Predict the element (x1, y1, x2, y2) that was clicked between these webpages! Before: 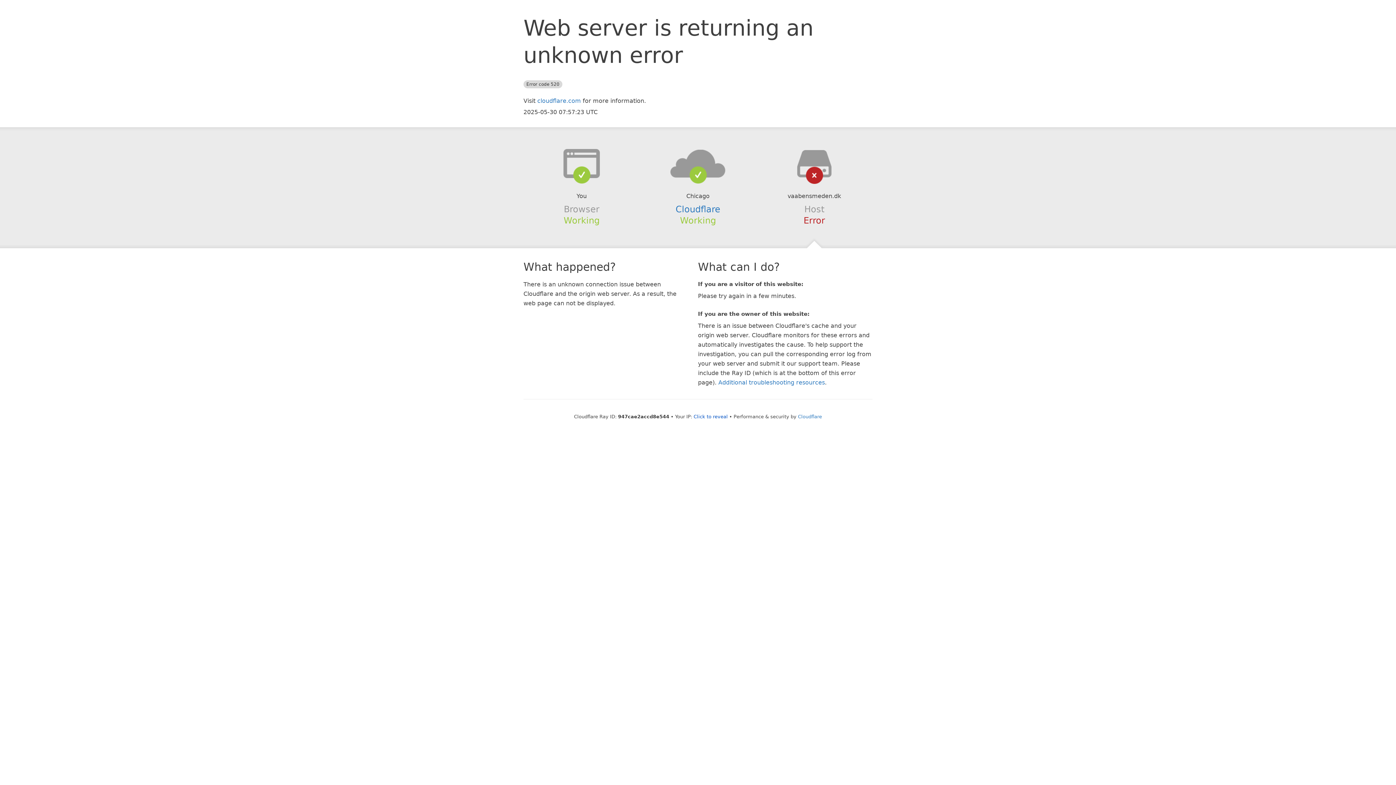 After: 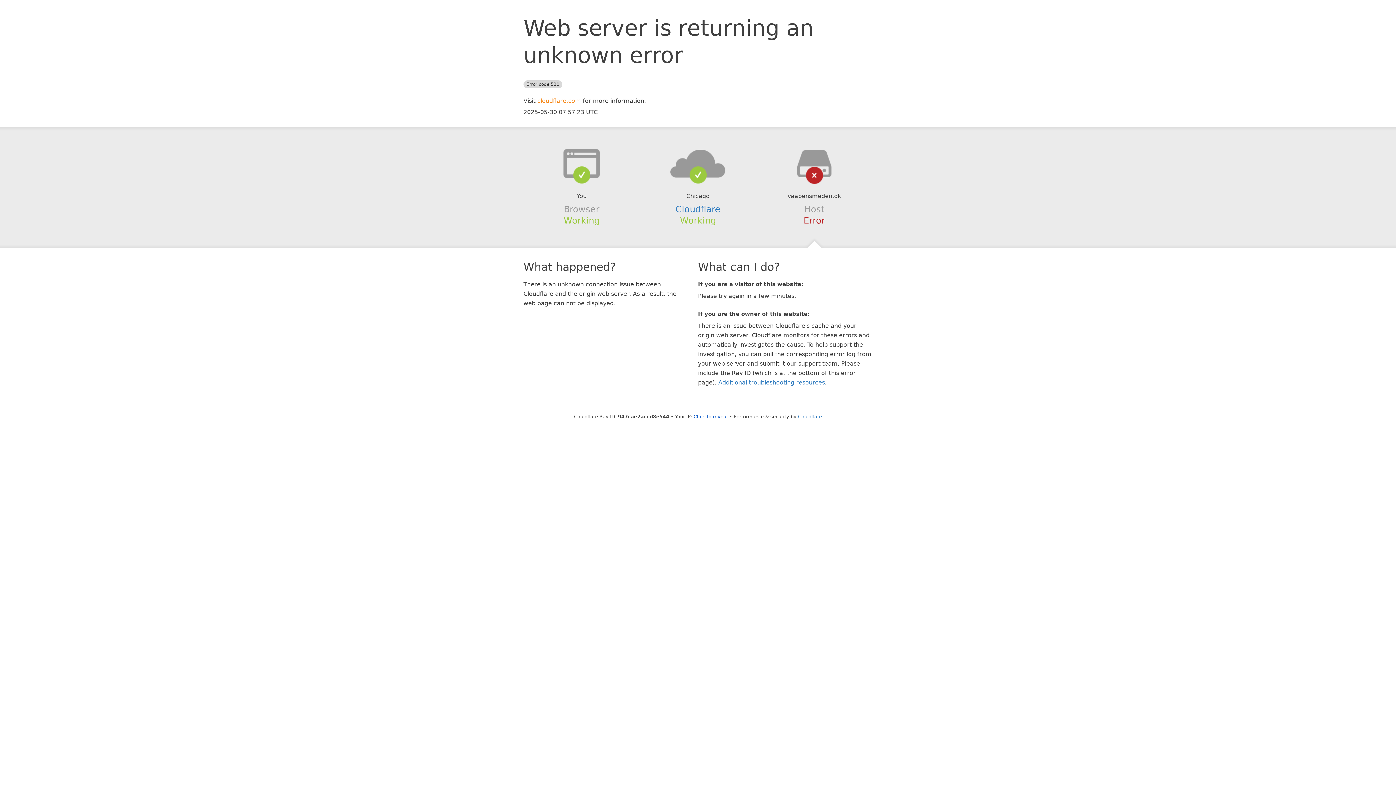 Action: bbox: (537, 97, 581, 104) label: cloudflare.com